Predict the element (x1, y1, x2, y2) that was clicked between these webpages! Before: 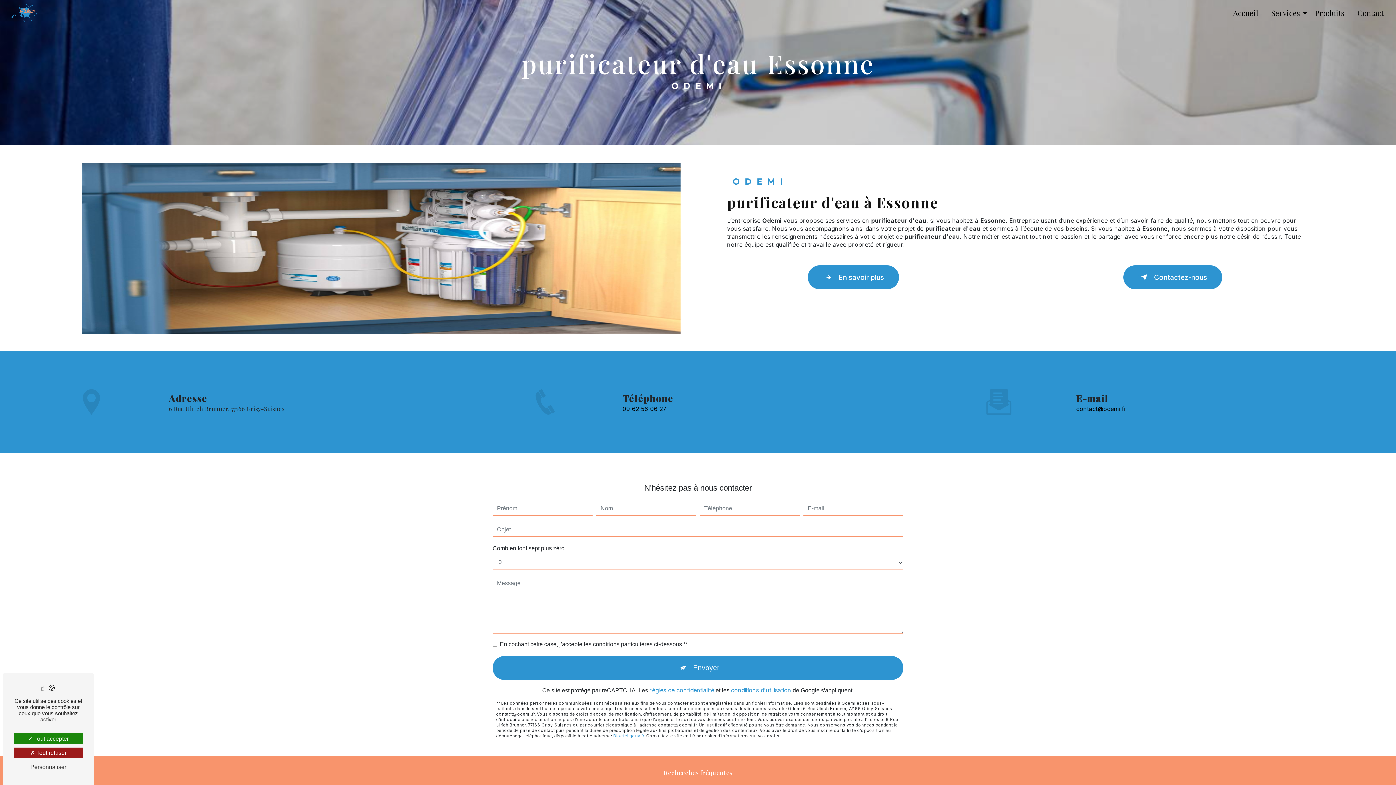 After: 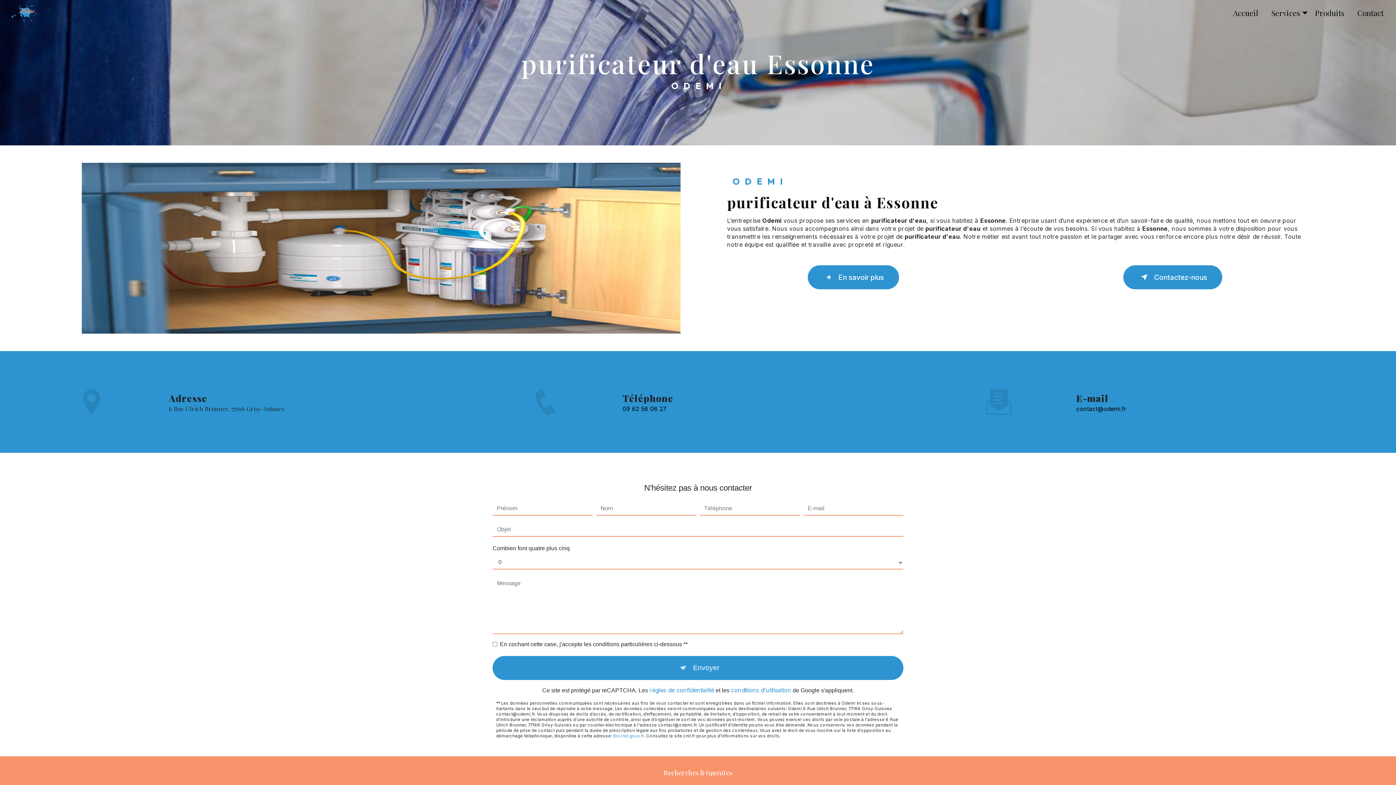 Action: label:  Tout accepter bbox: (13, 733, 82, 744)